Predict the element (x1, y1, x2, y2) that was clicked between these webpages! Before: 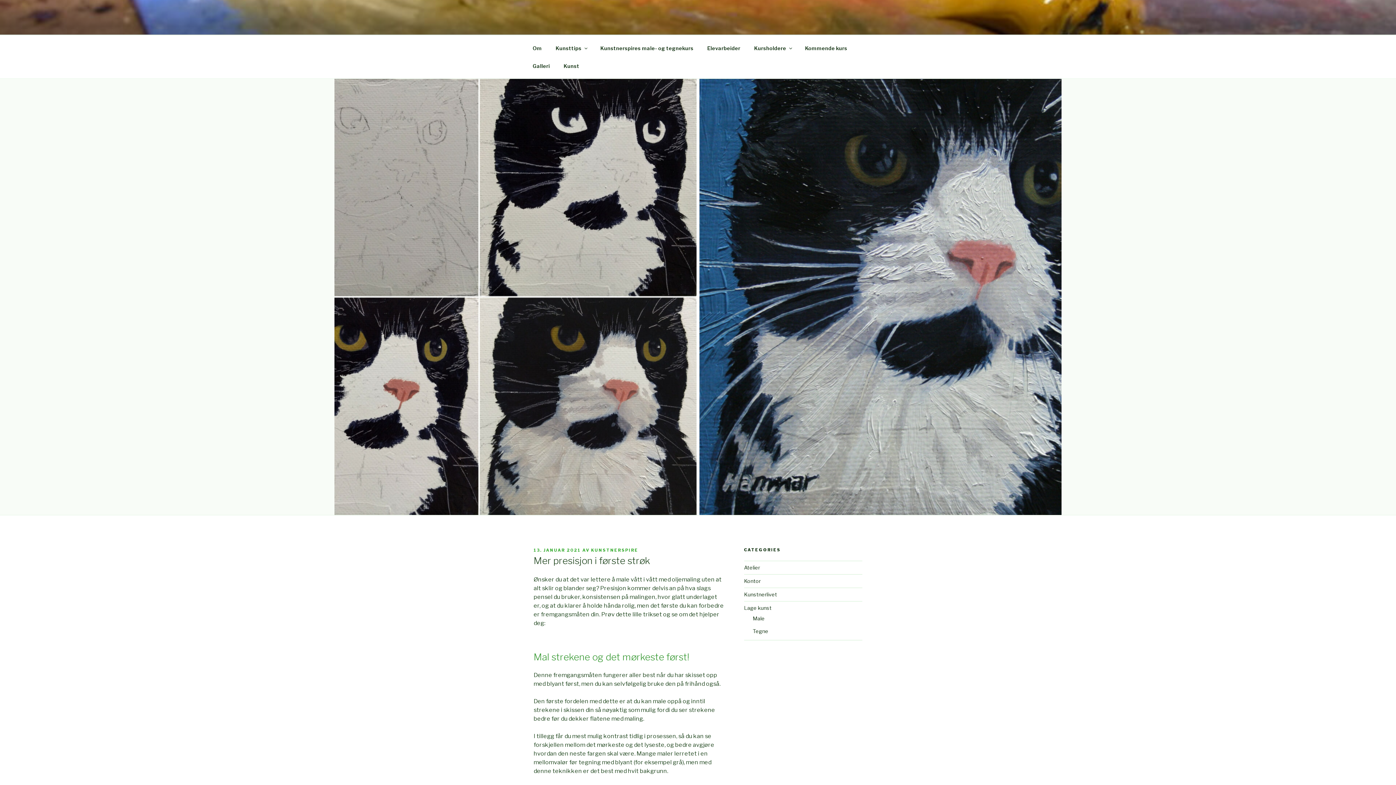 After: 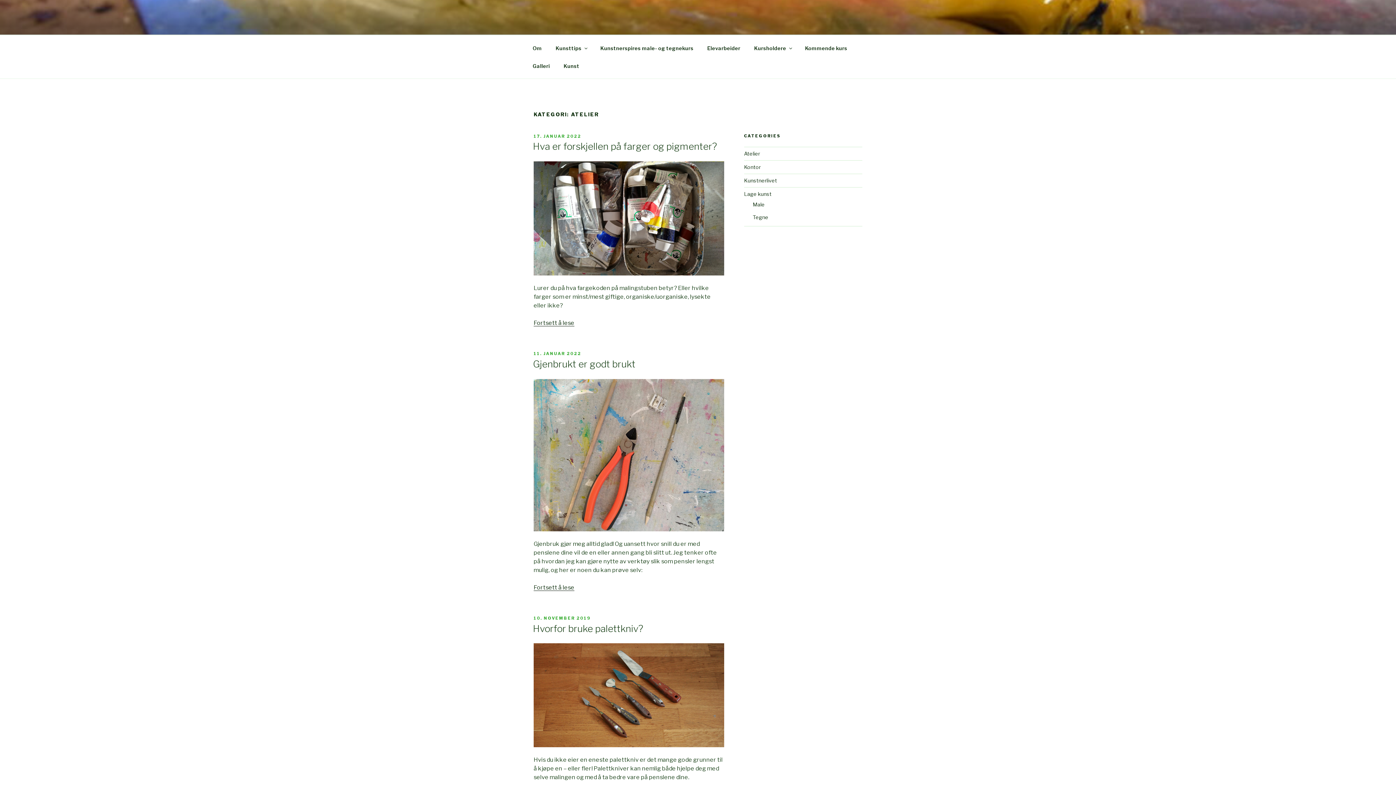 Action: bbox: (744, 564, 760, 570) label: Atelier